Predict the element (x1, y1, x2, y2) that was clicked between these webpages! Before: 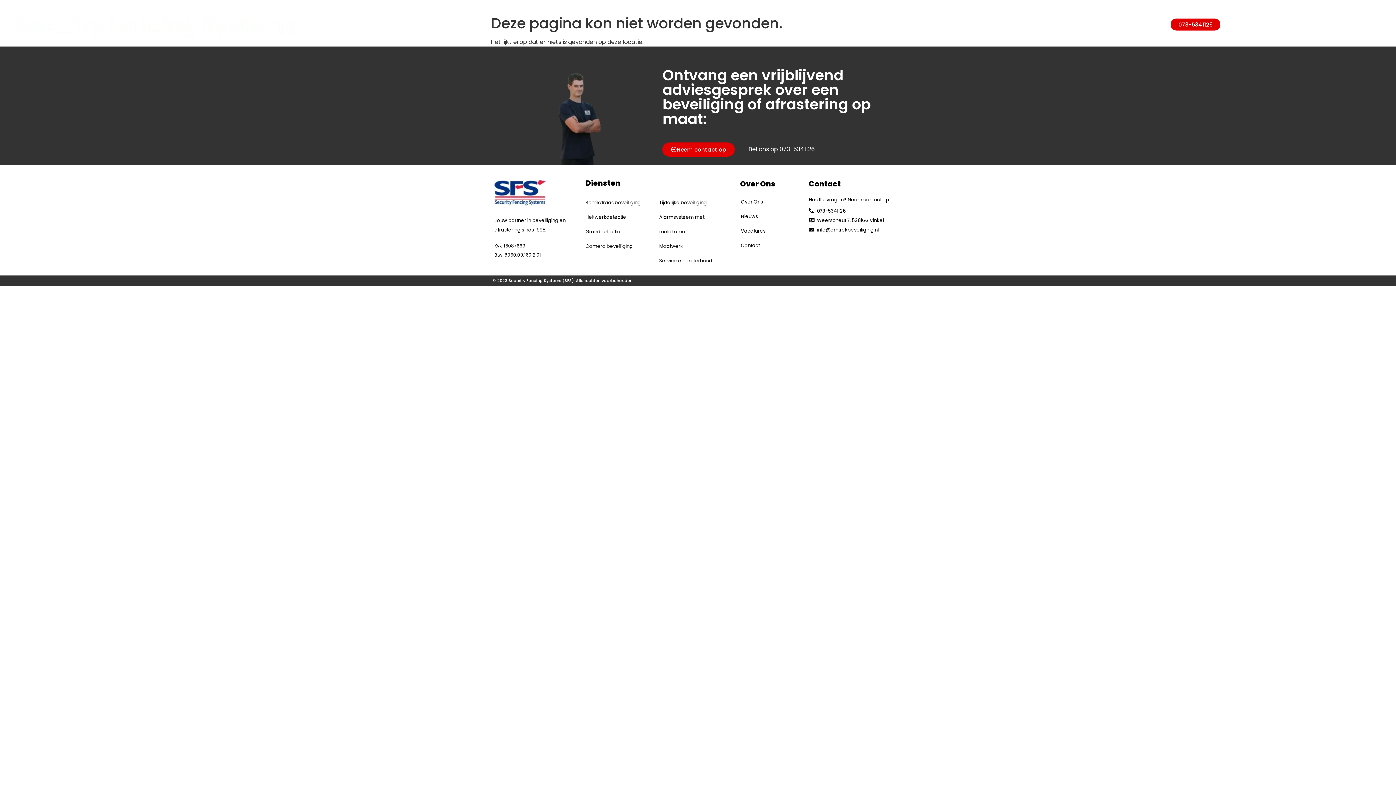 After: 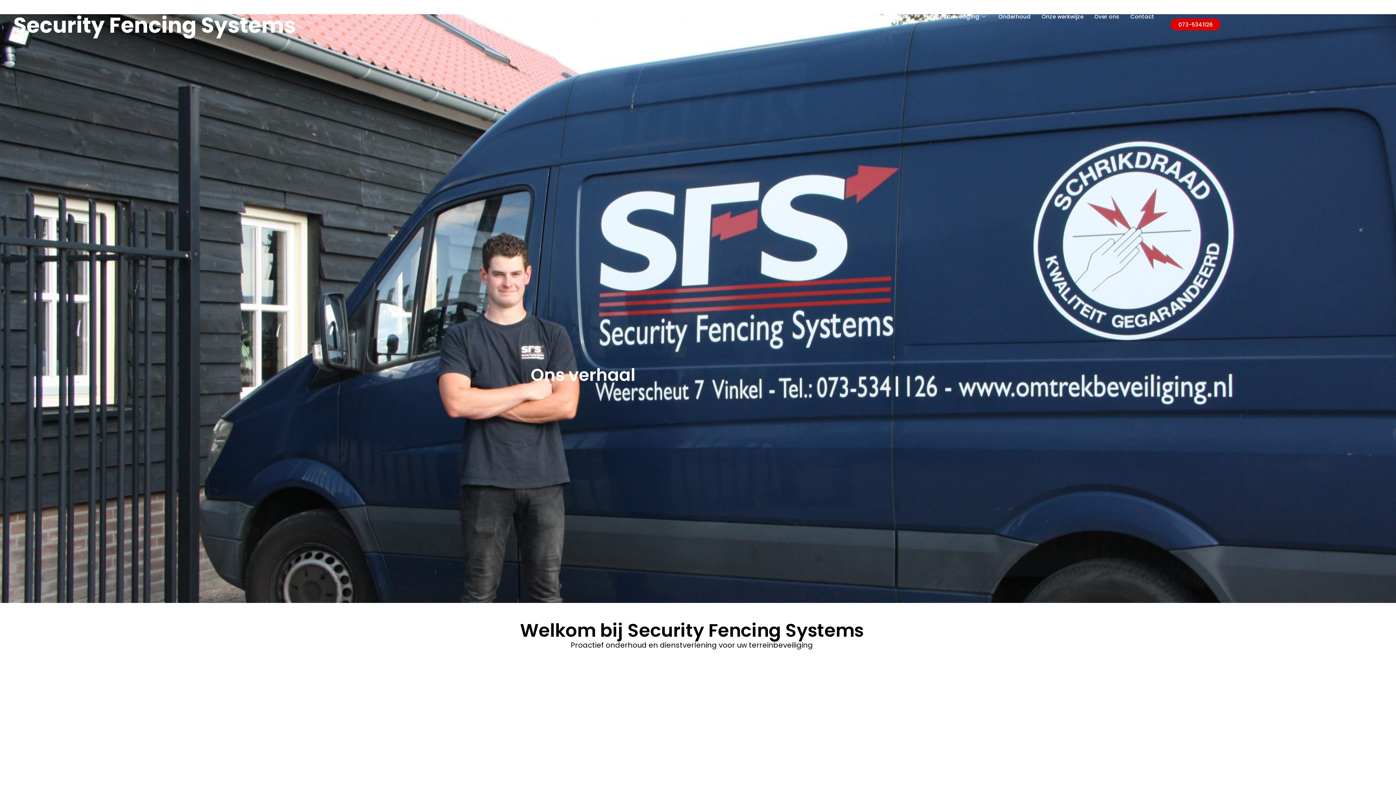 Action: label: Over ons bbox: (1089, 8, 1125, 24)